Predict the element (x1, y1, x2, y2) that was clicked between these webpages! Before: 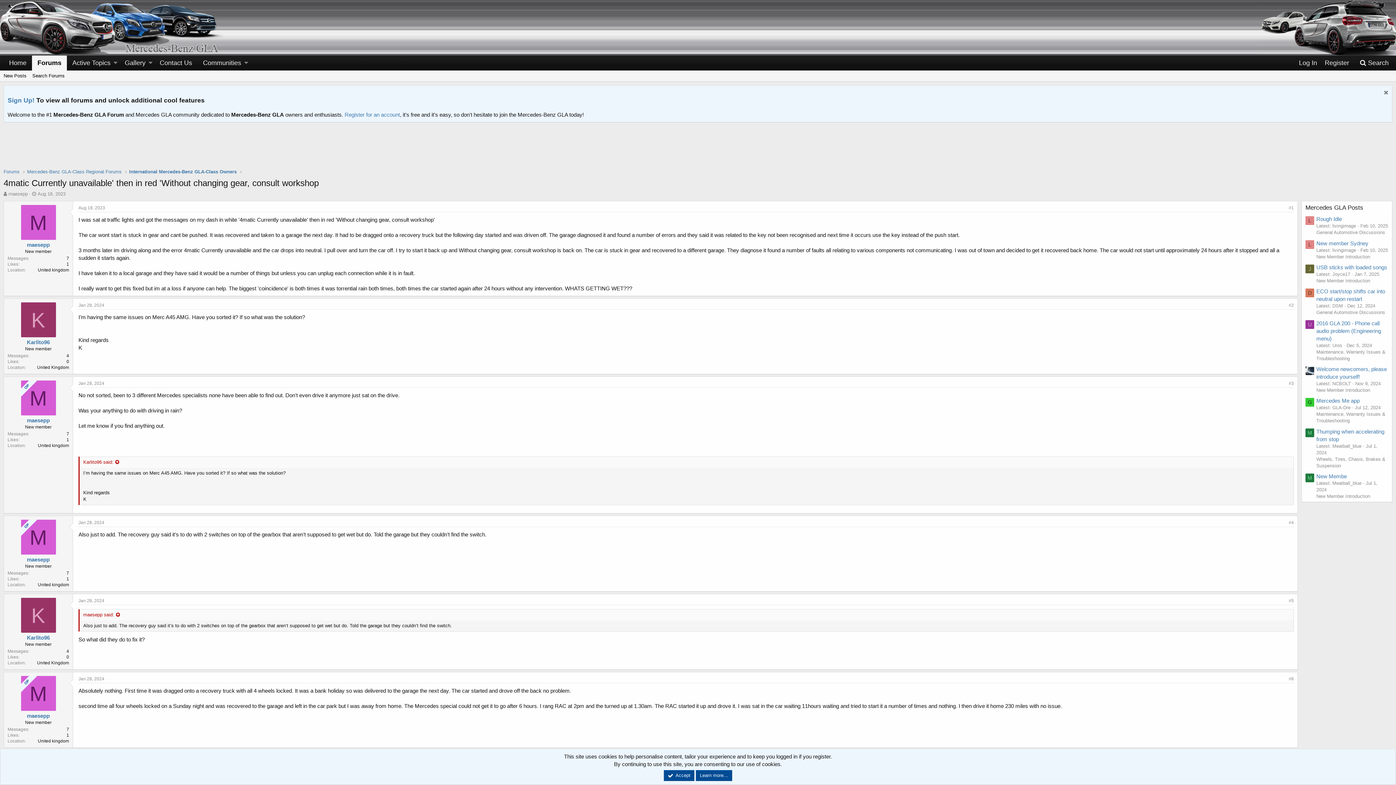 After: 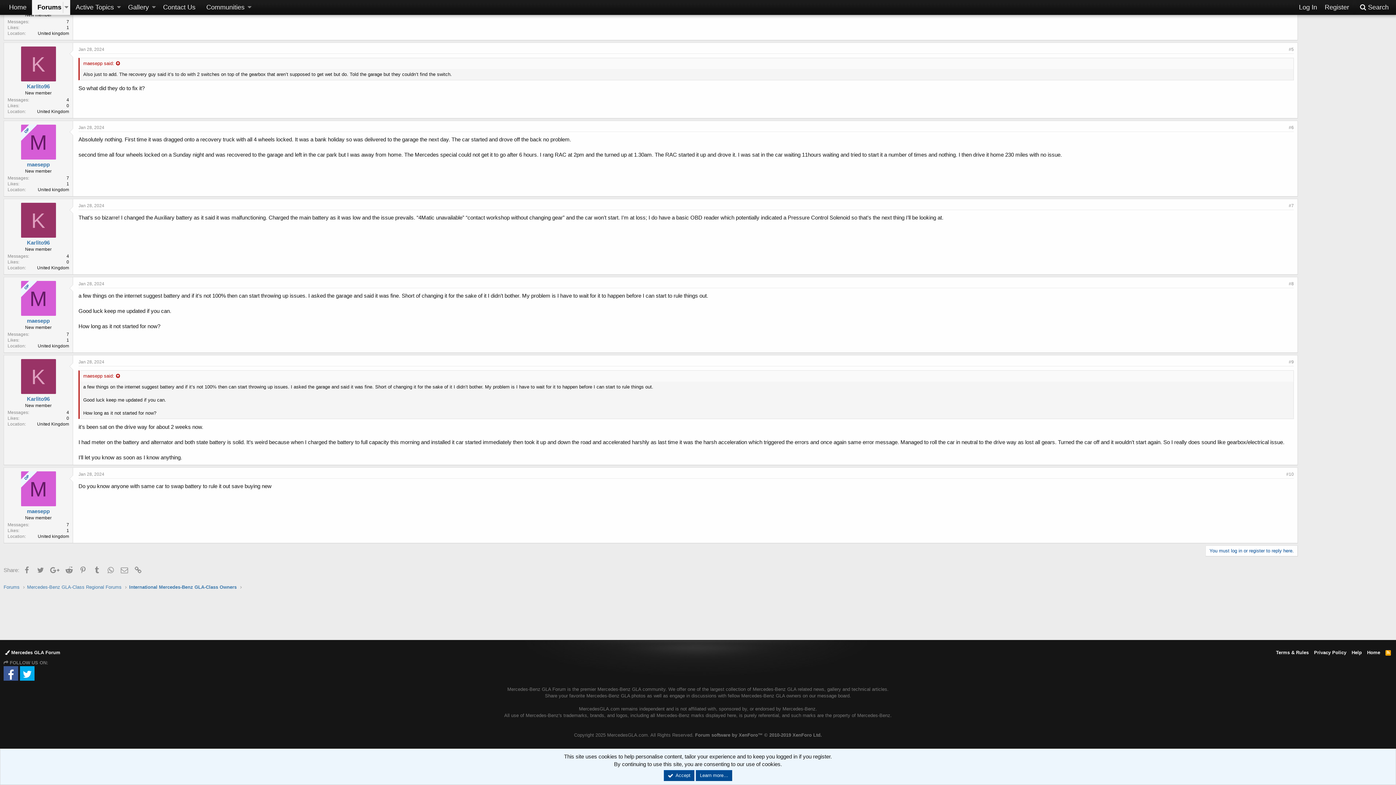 Action: label: #5 bbox: (1289, 598, 1294, 603)